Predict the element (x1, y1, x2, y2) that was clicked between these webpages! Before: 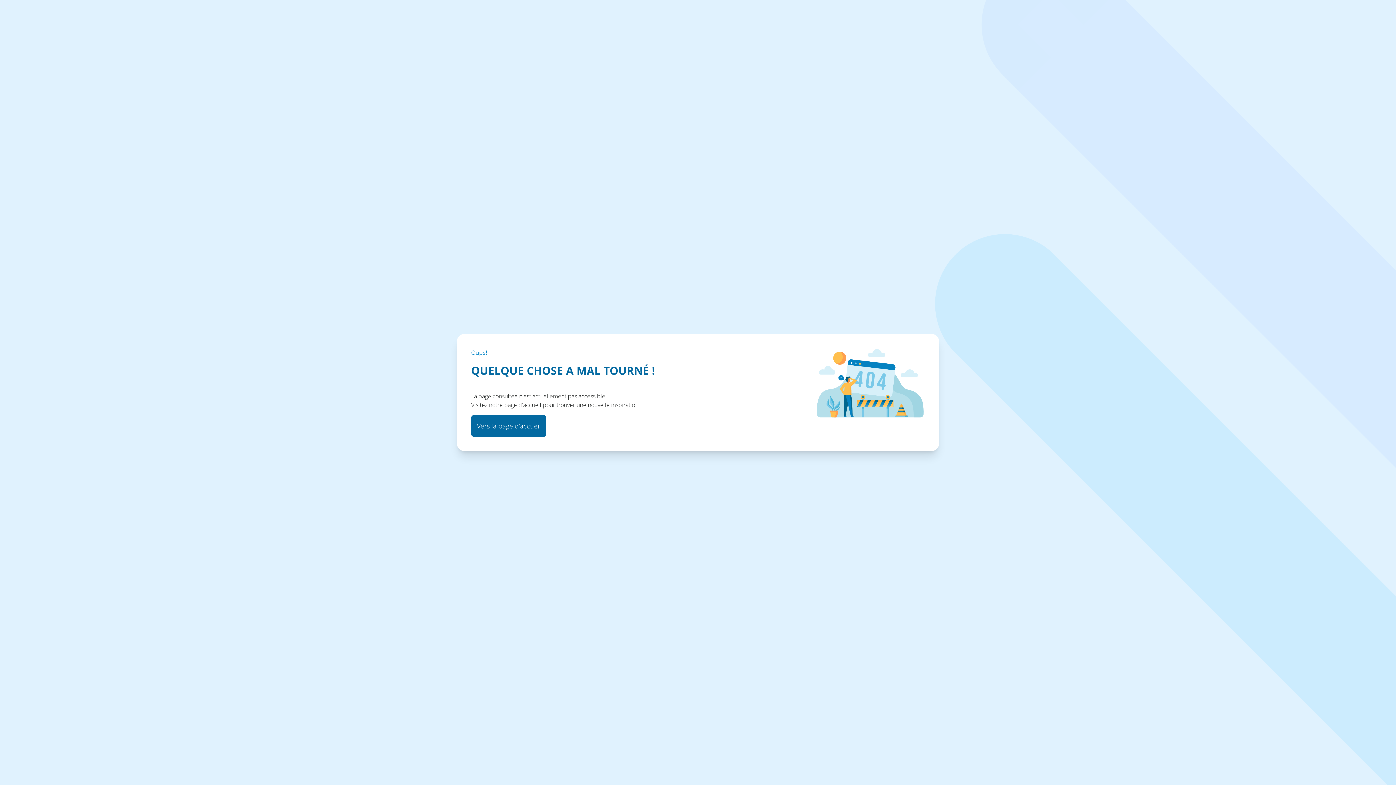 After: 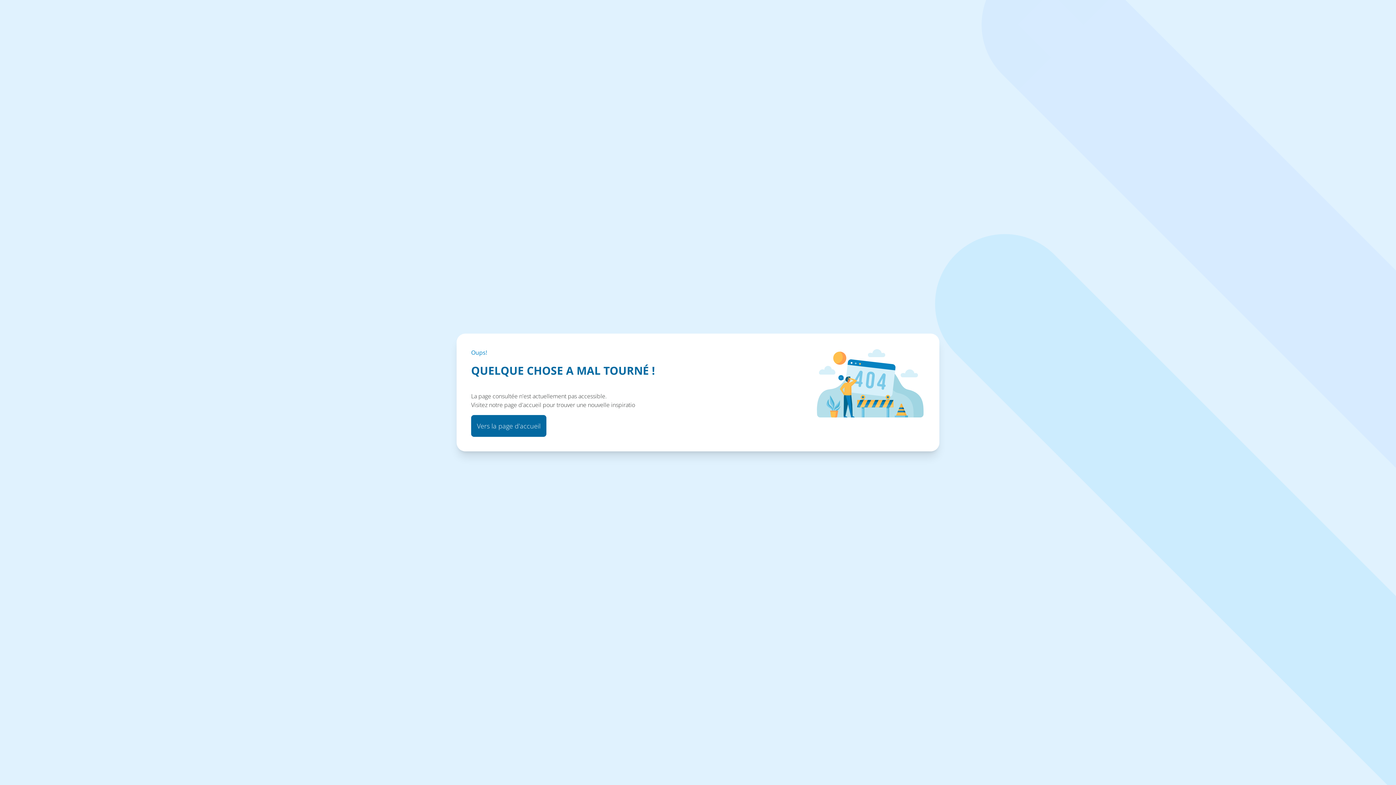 Action: label: Vers la page d'accueil bbox: (471, 415, 546, 437)